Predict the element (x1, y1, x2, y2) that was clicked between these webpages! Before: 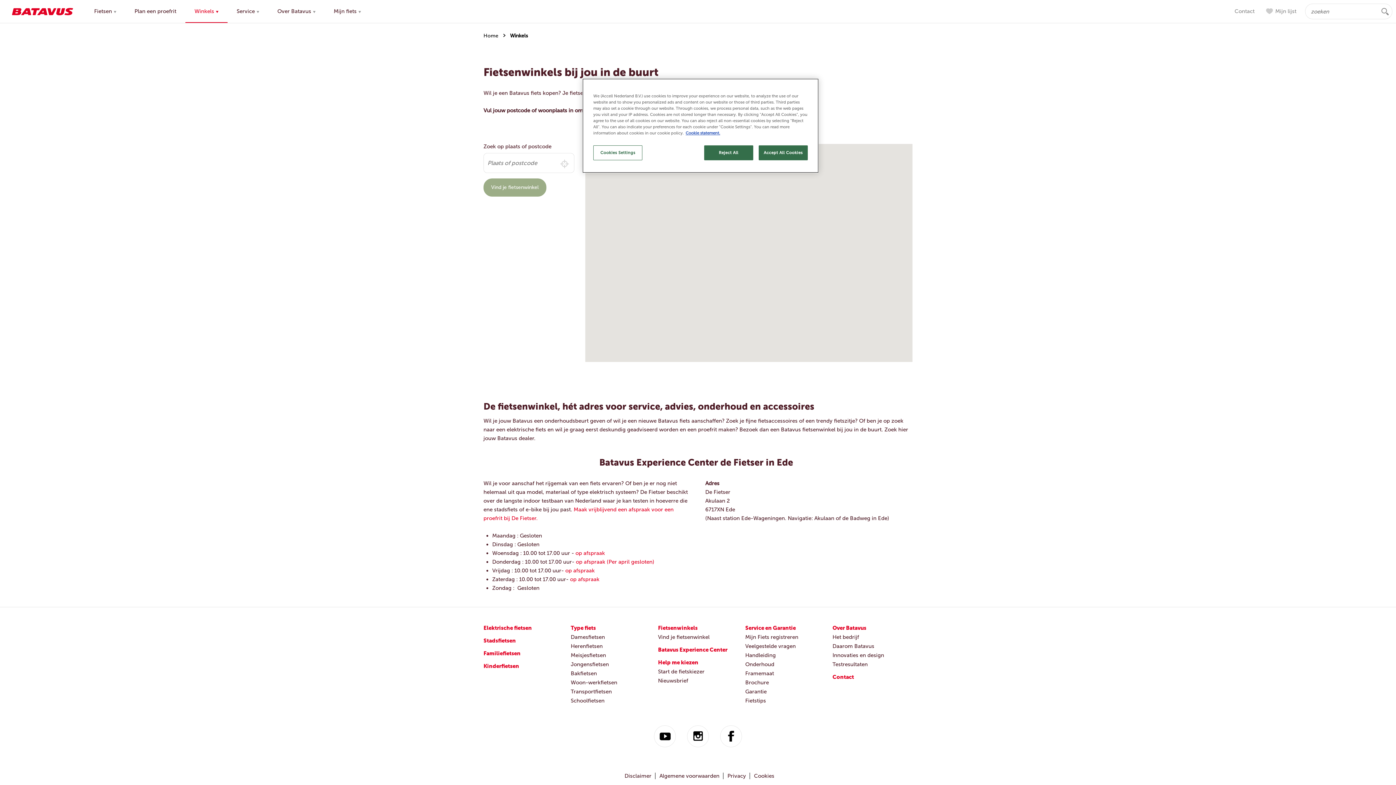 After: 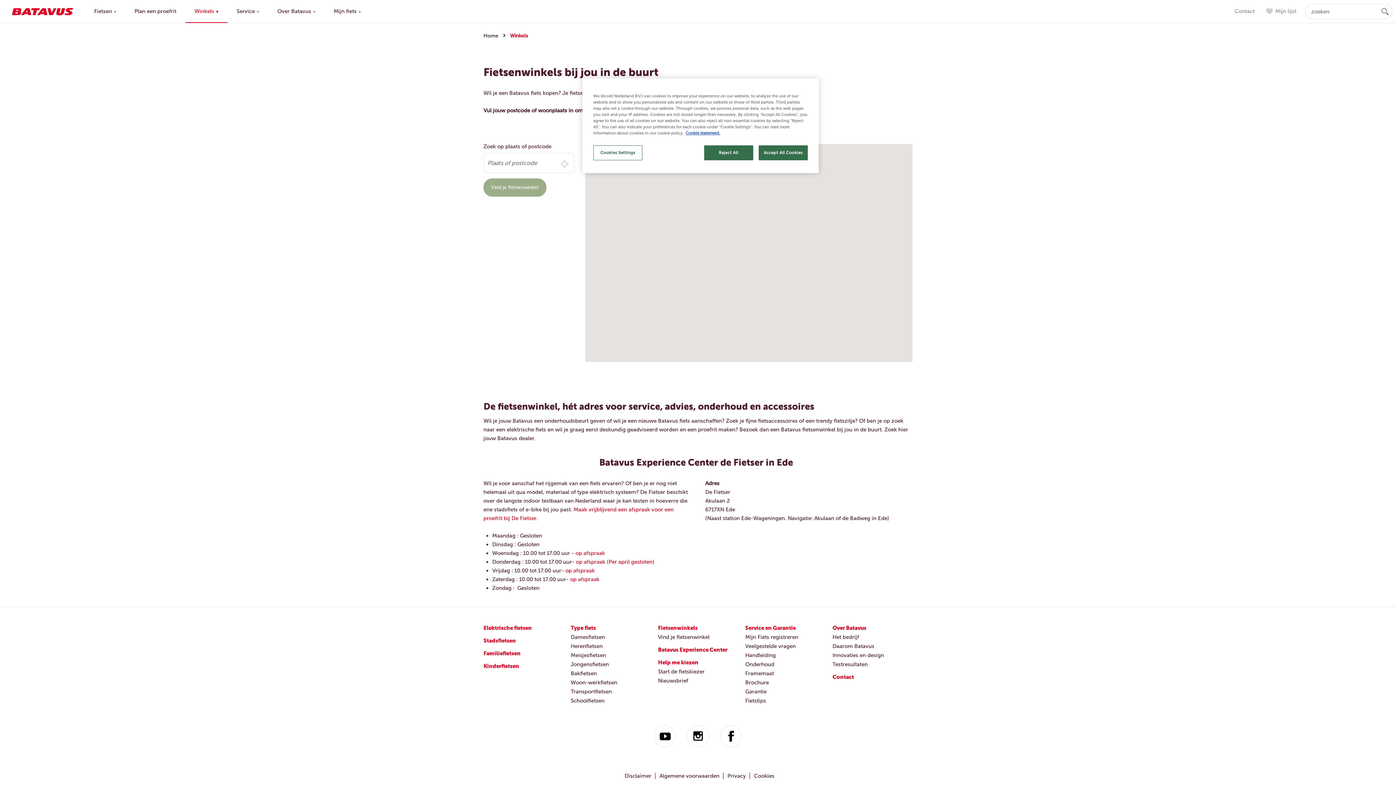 Action: label: Winkels bbox: (510, 32, 528, 38)